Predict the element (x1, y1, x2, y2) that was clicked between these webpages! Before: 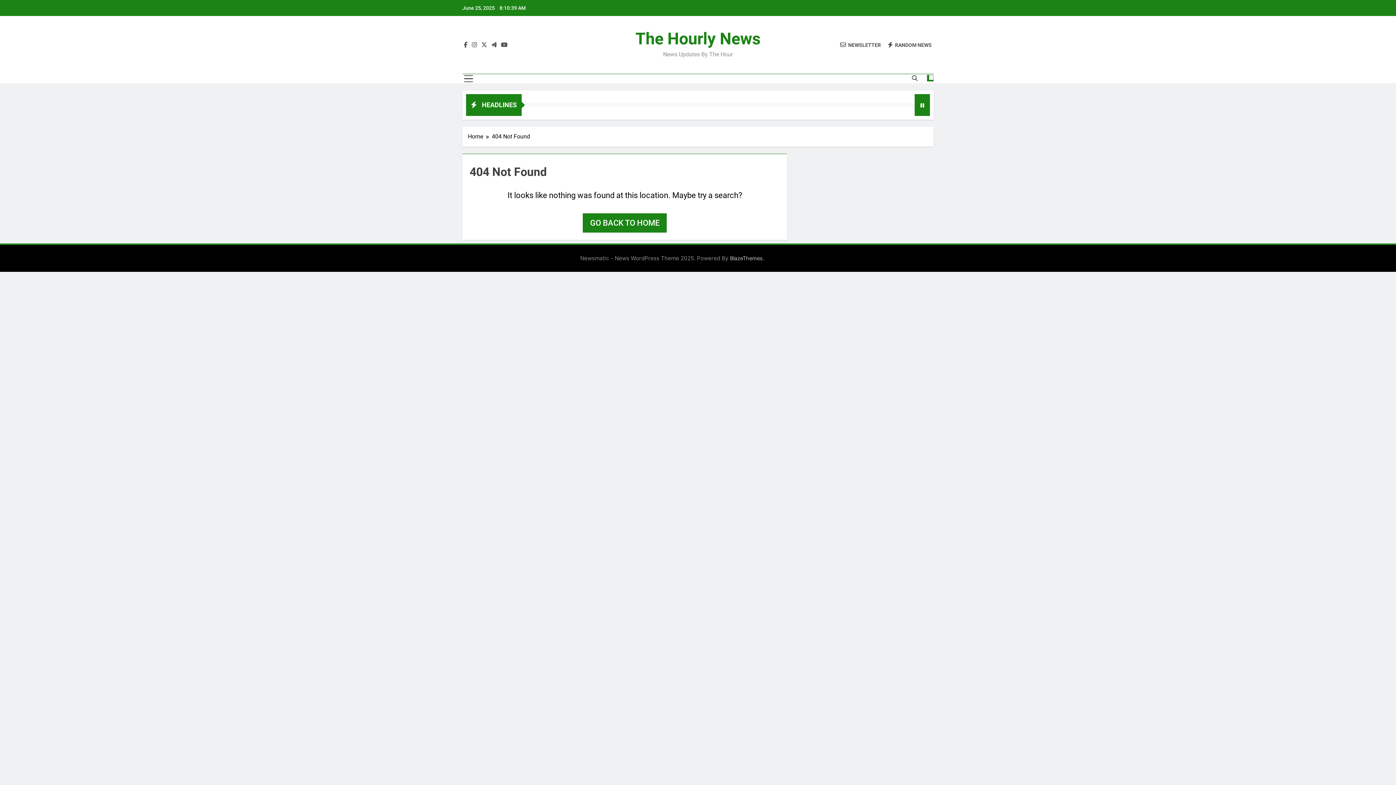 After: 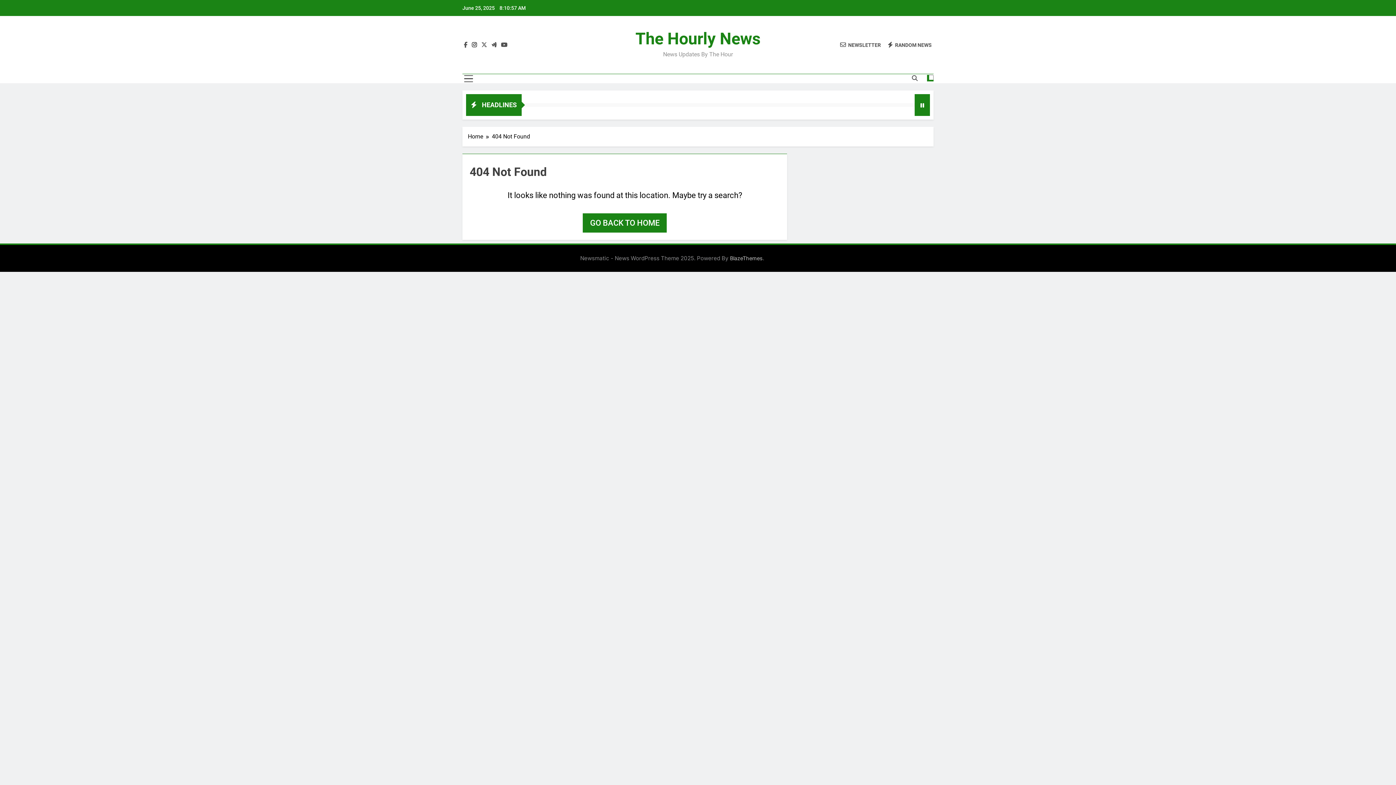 Action: bbox: (470, 41, 478, 48)